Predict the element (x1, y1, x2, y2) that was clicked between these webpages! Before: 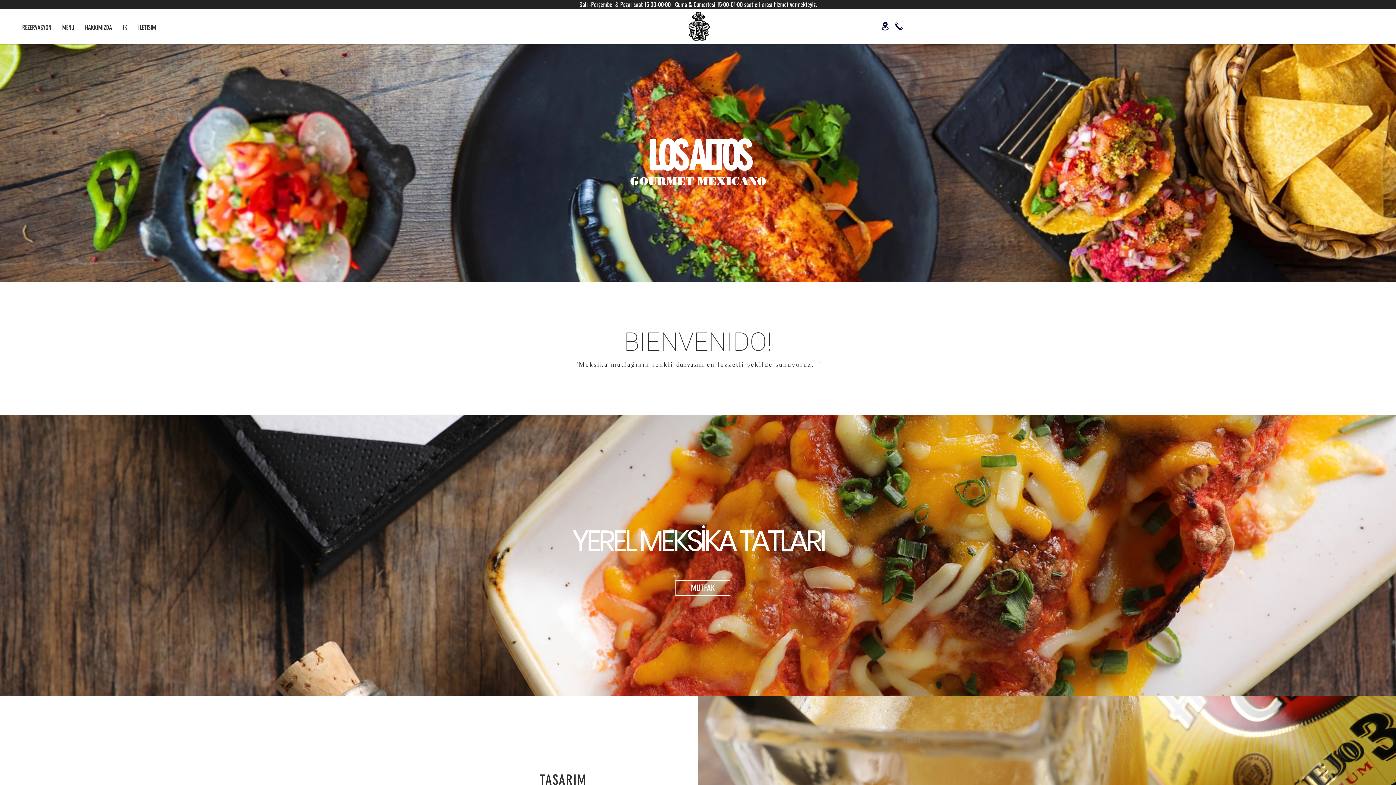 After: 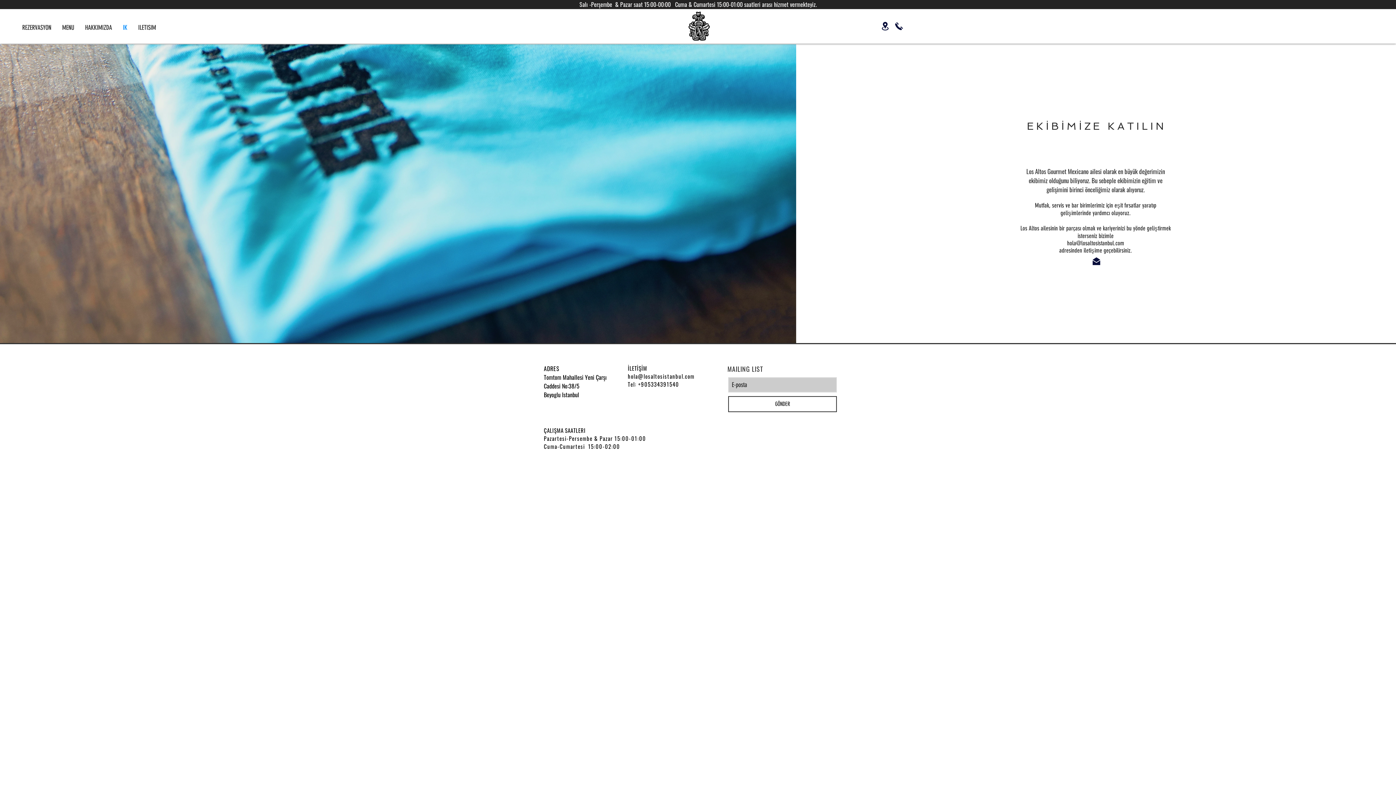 Action: bbox: (117, 22, 132, 33) label: IK